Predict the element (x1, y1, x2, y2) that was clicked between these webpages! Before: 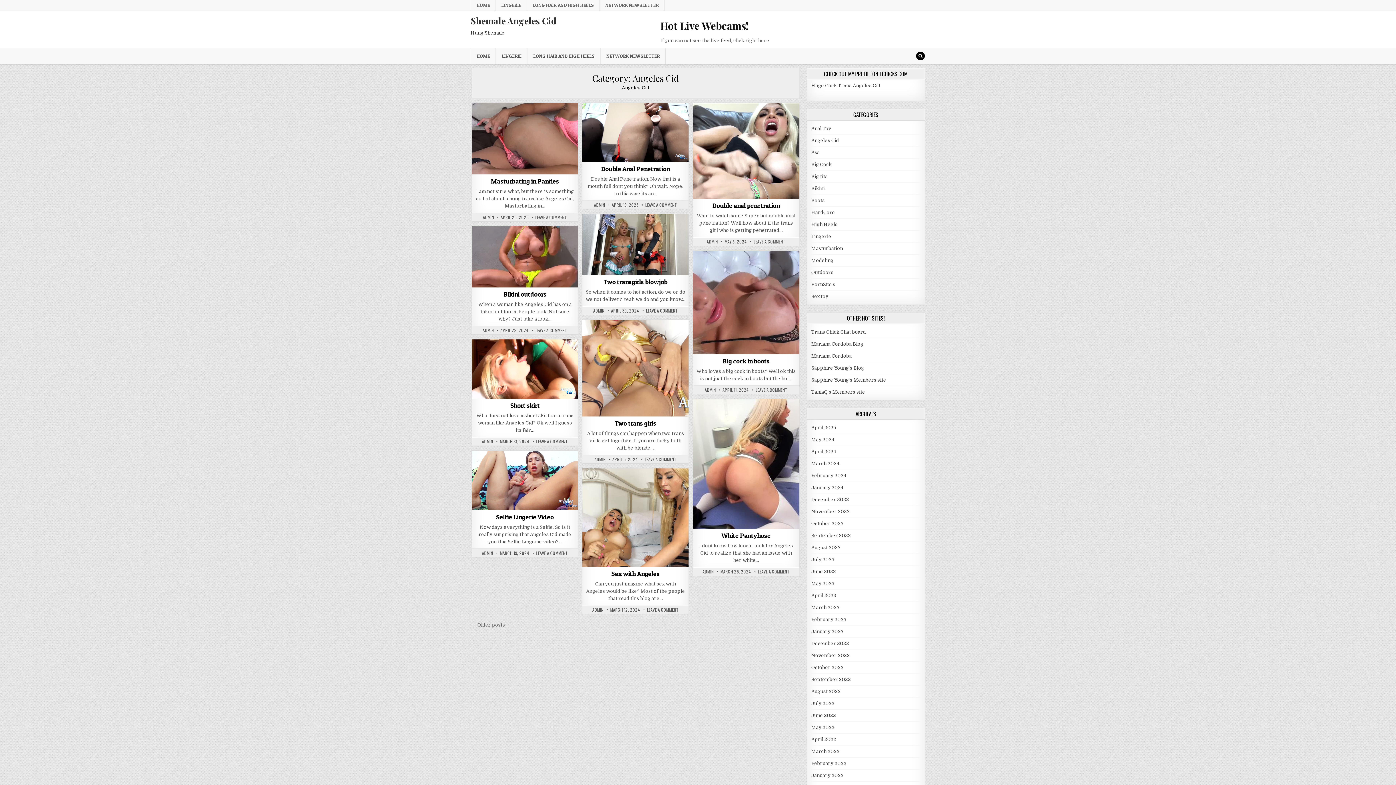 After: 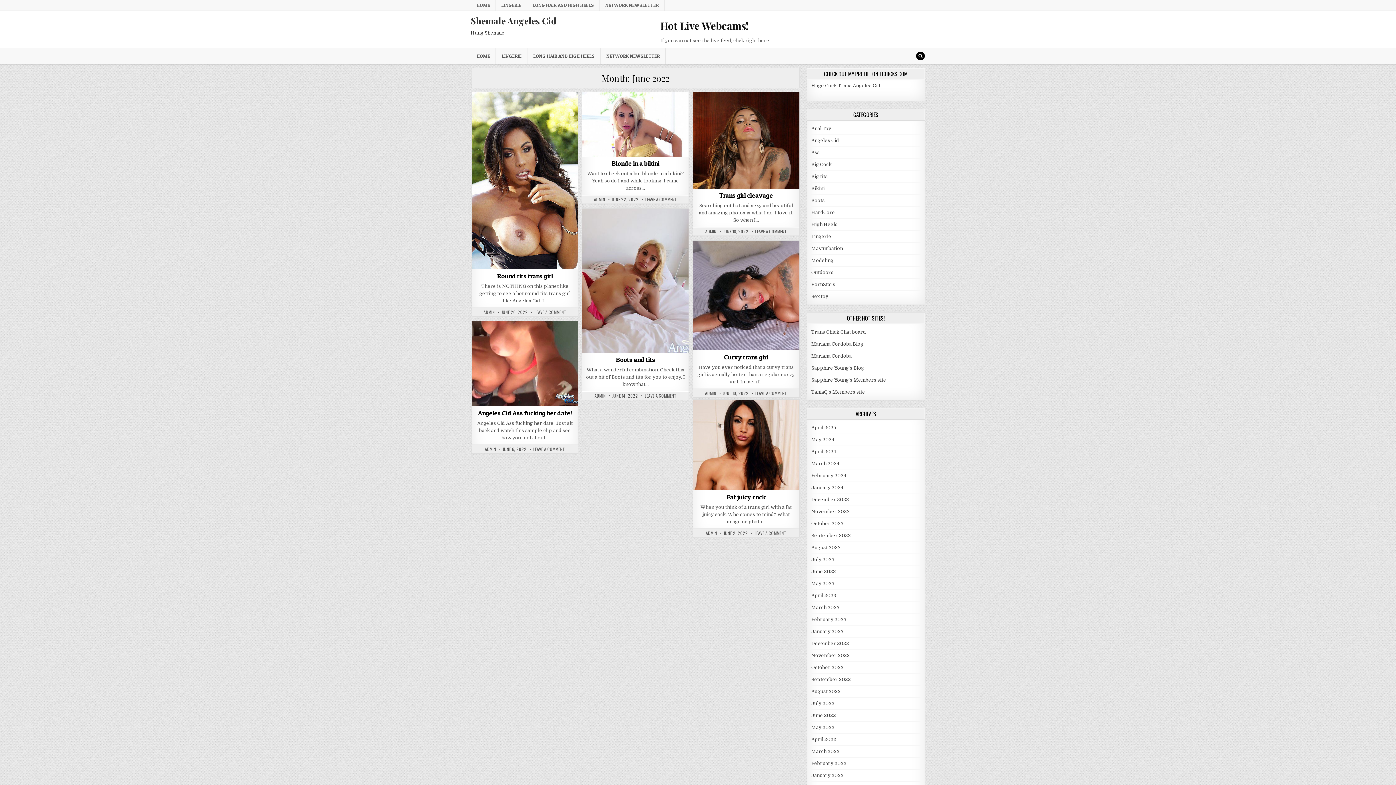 Action: bbox: (811, 712, 836, 718) label: June 2022